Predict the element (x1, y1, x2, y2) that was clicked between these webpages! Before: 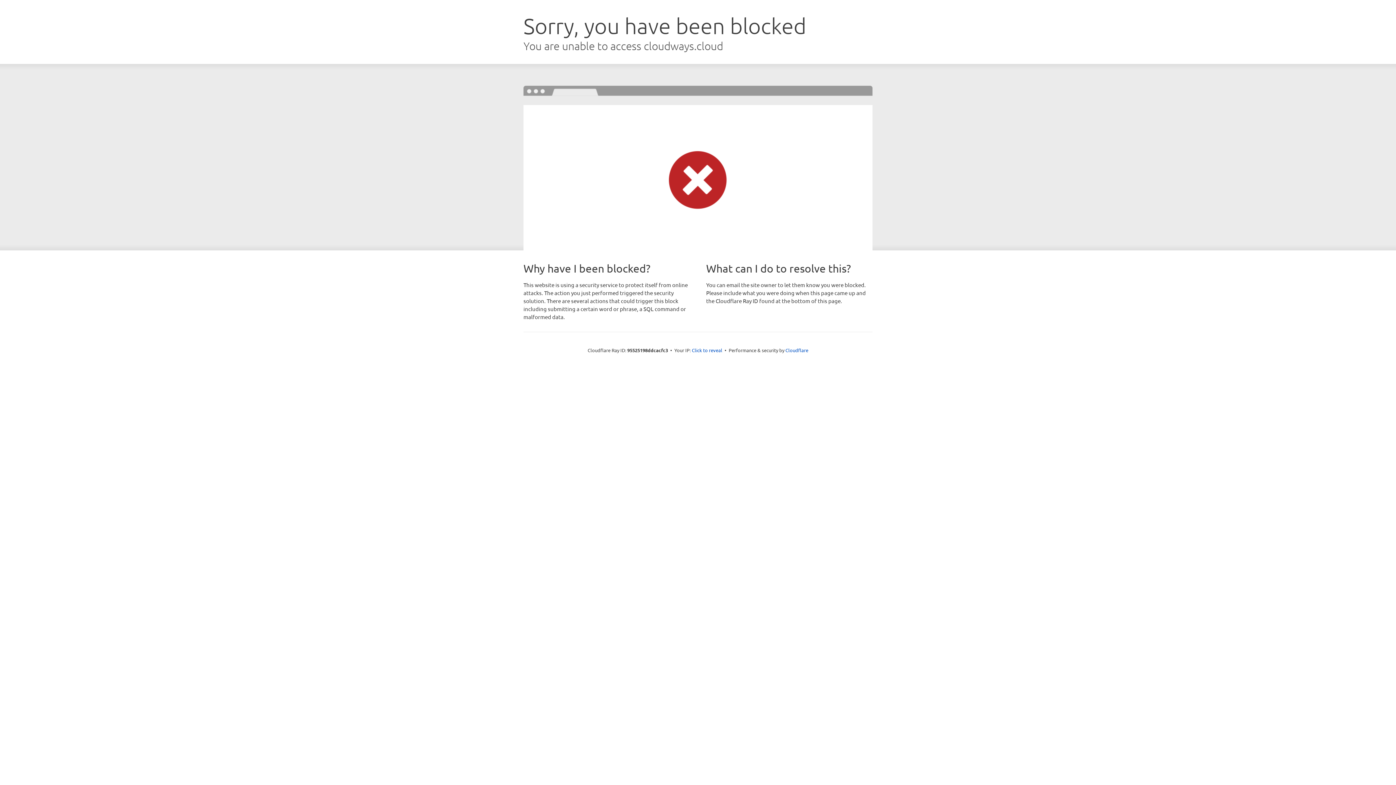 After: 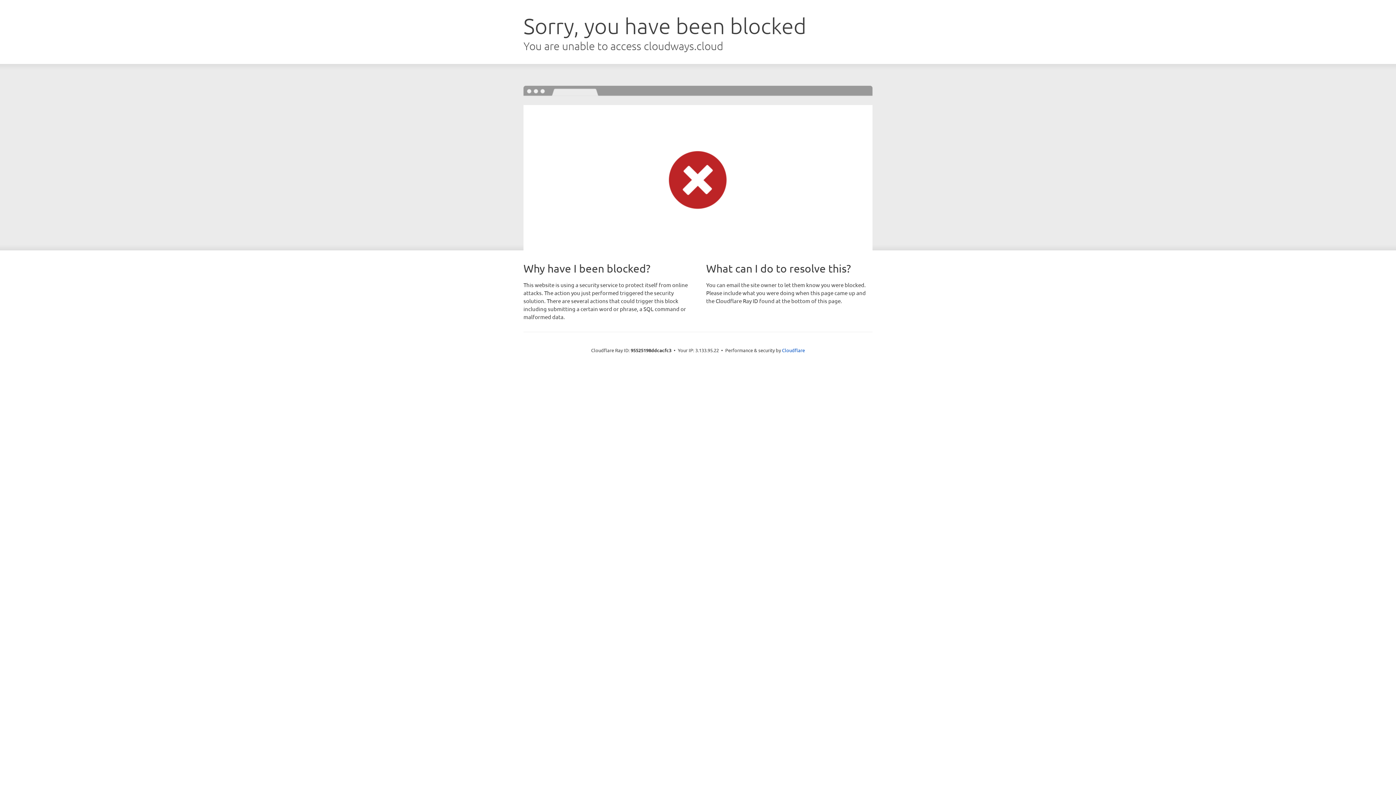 Action: bbox: (692, 346, 722, 353) label: Click to reveal